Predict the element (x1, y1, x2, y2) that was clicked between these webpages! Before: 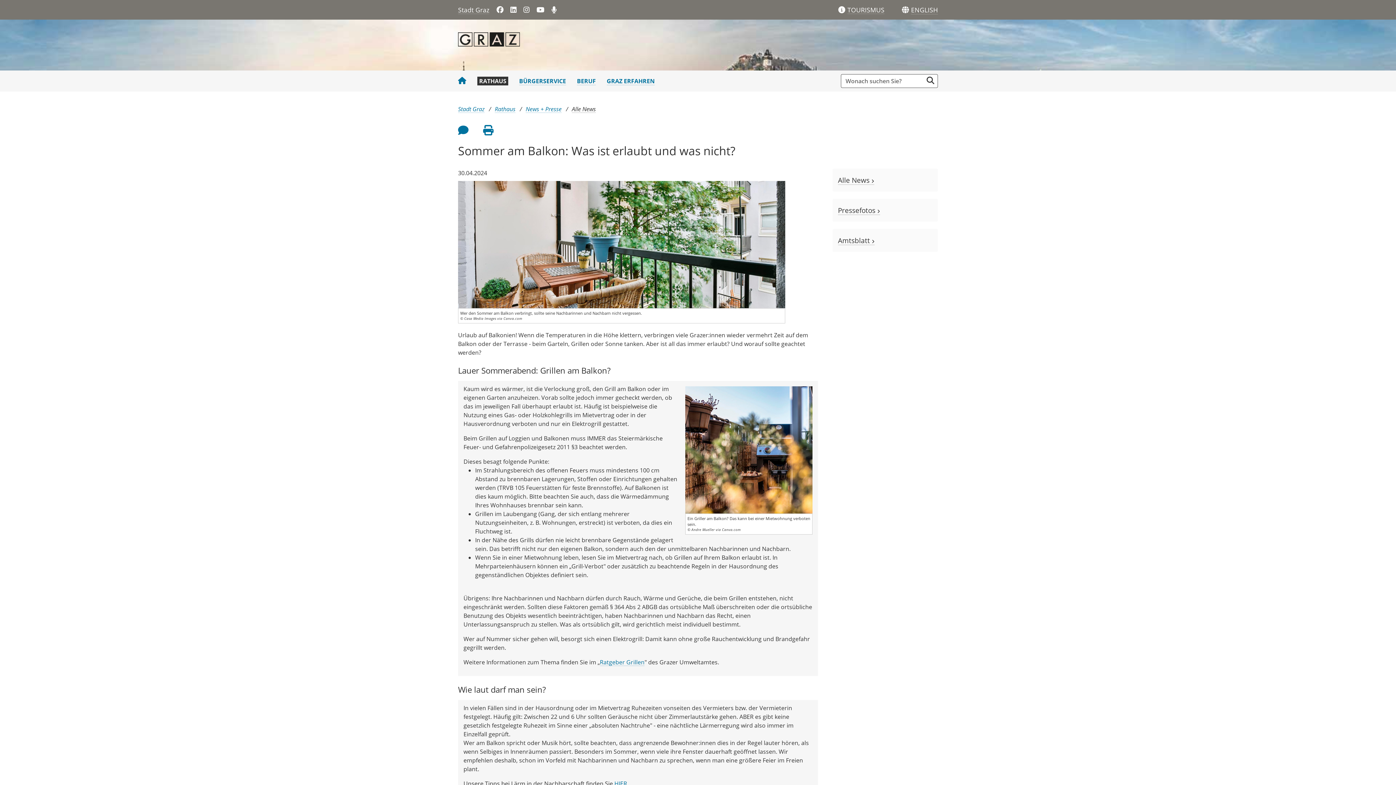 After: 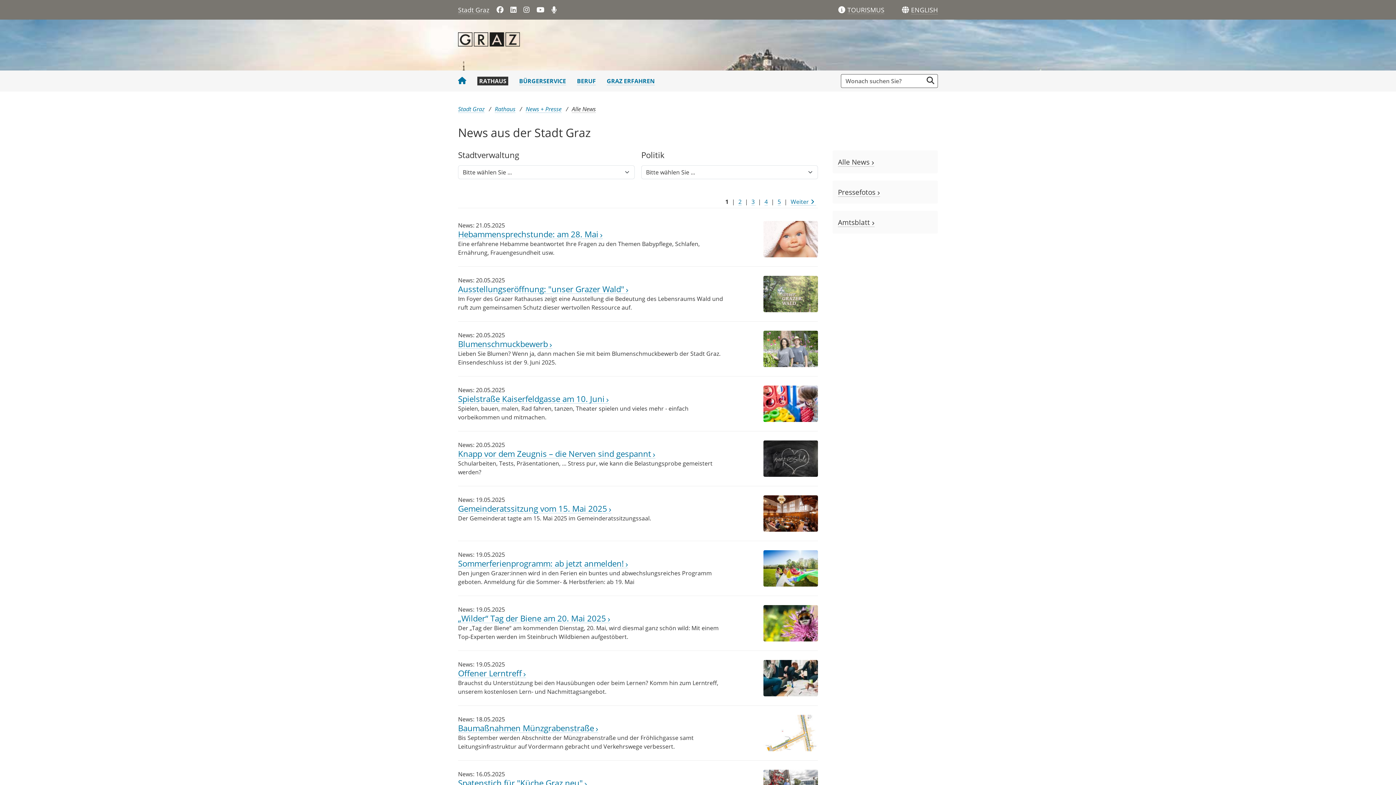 Action: bbox: (572, 105, 596, 113) label: Alle News